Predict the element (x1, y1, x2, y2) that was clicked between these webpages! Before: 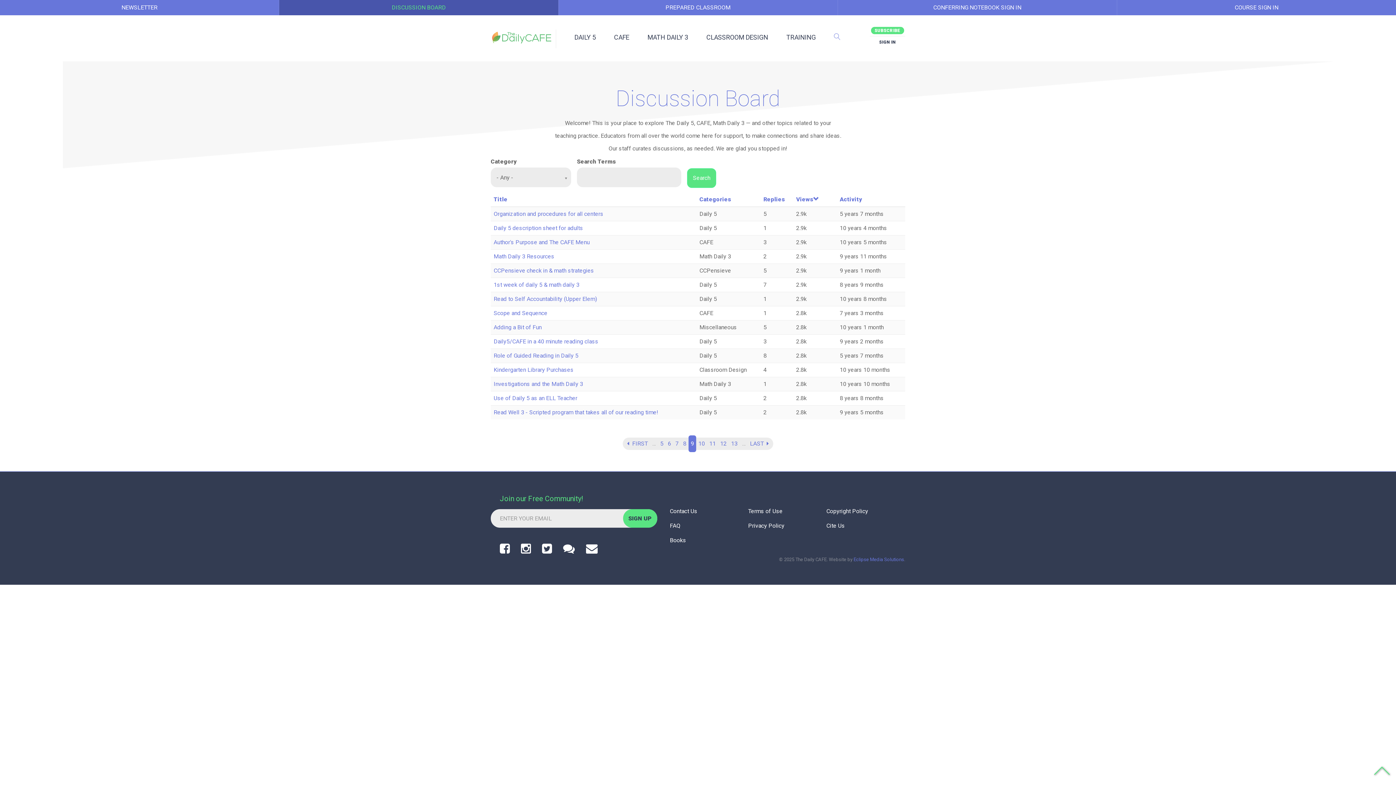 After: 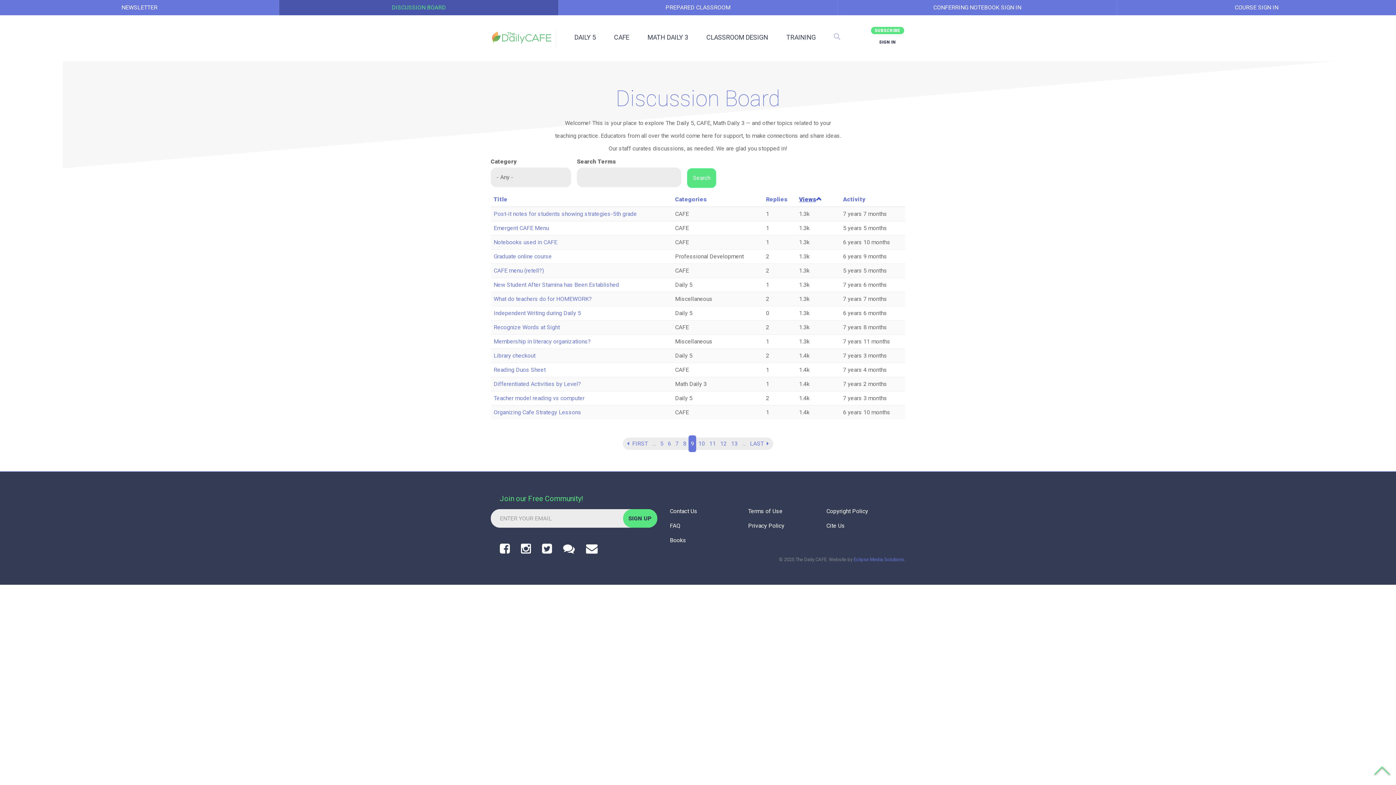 Action: label: Views bbox: (796, 195, 826, 203)